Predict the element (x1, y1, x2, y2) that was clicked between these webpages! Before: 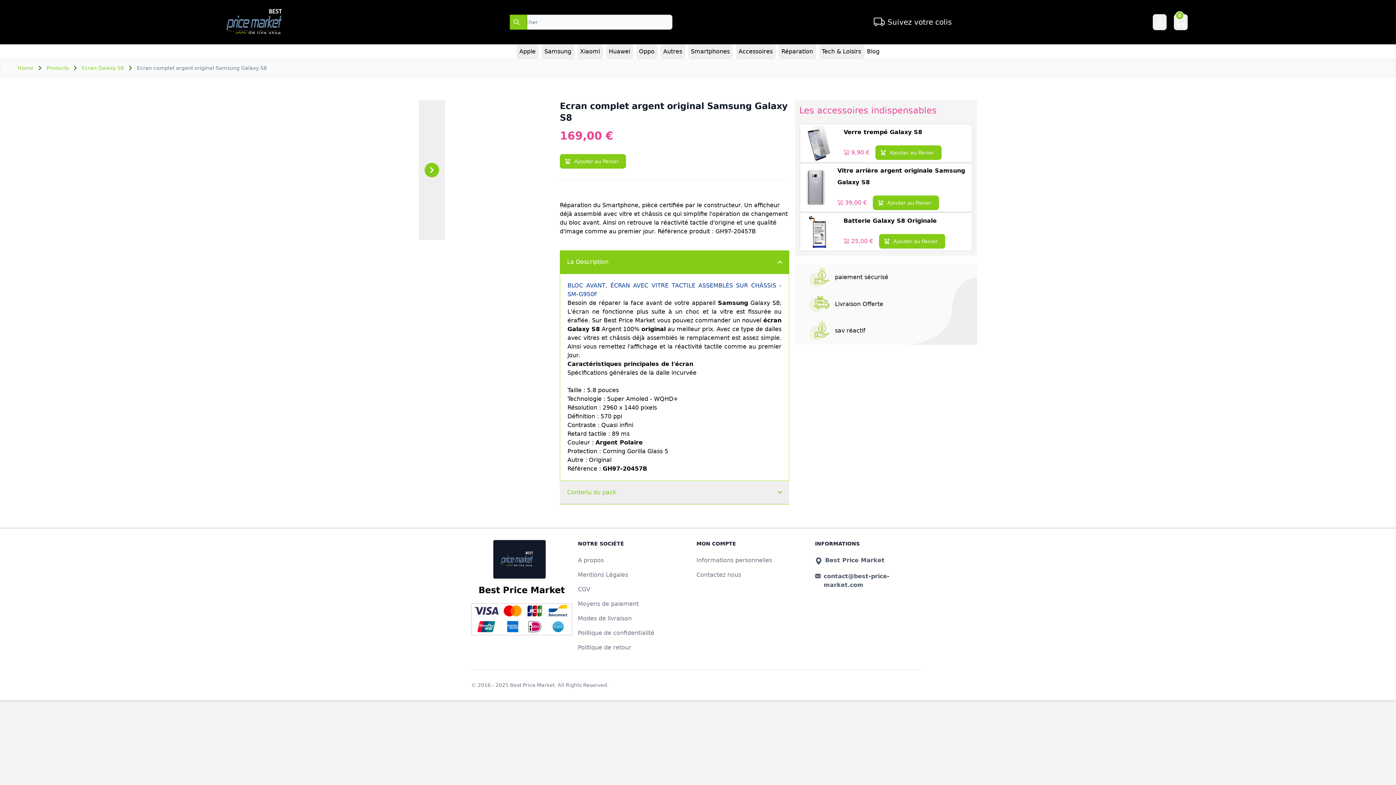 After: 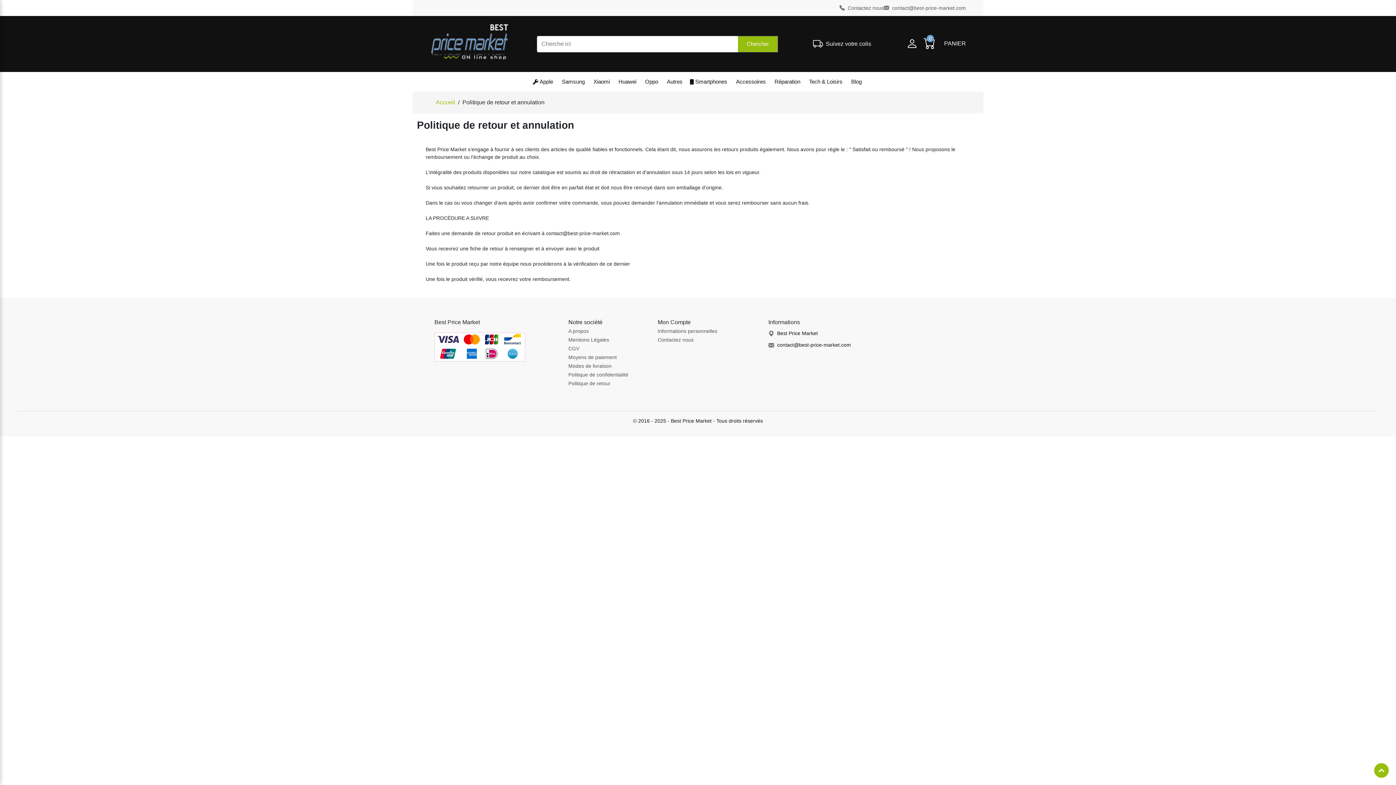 Action: bbox: (578, 644, 631, 651) label: Politique de retour